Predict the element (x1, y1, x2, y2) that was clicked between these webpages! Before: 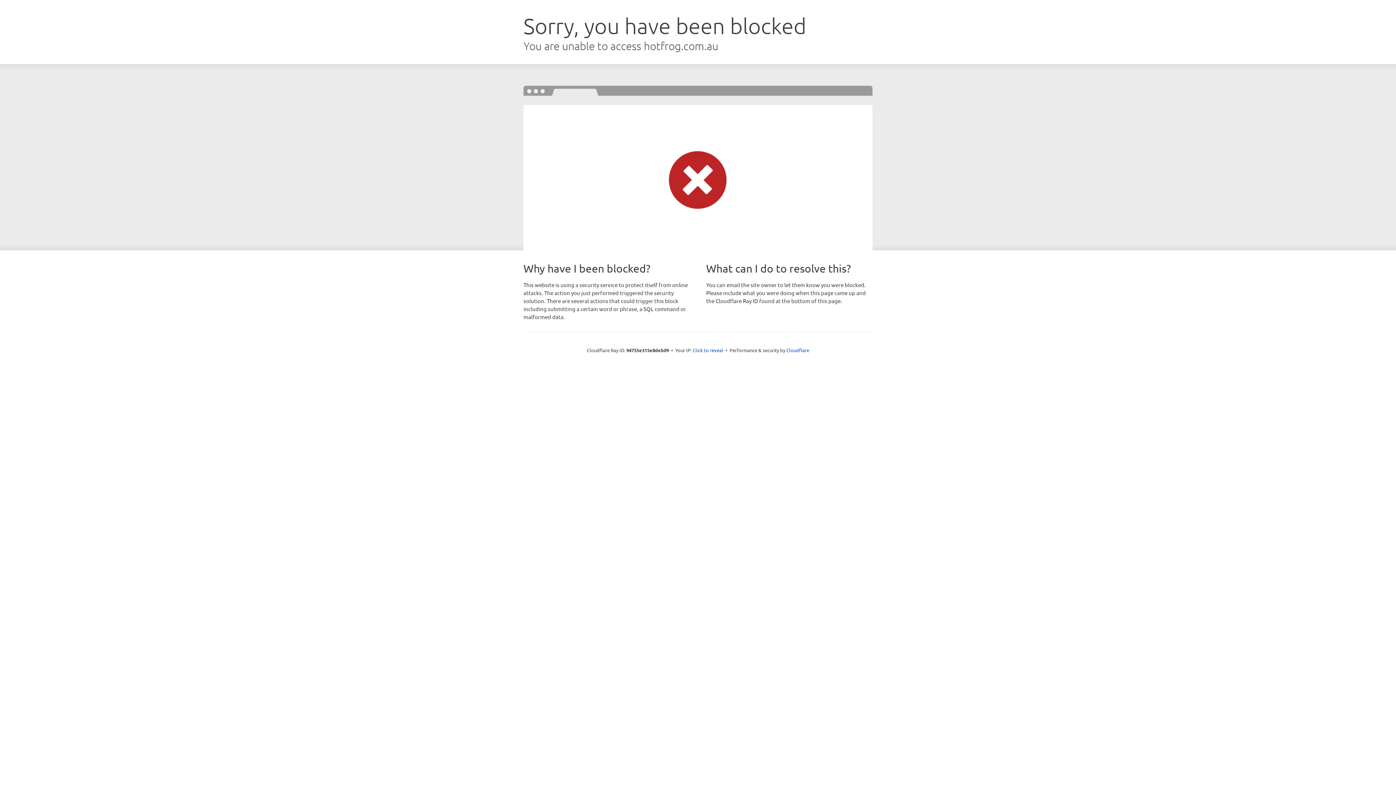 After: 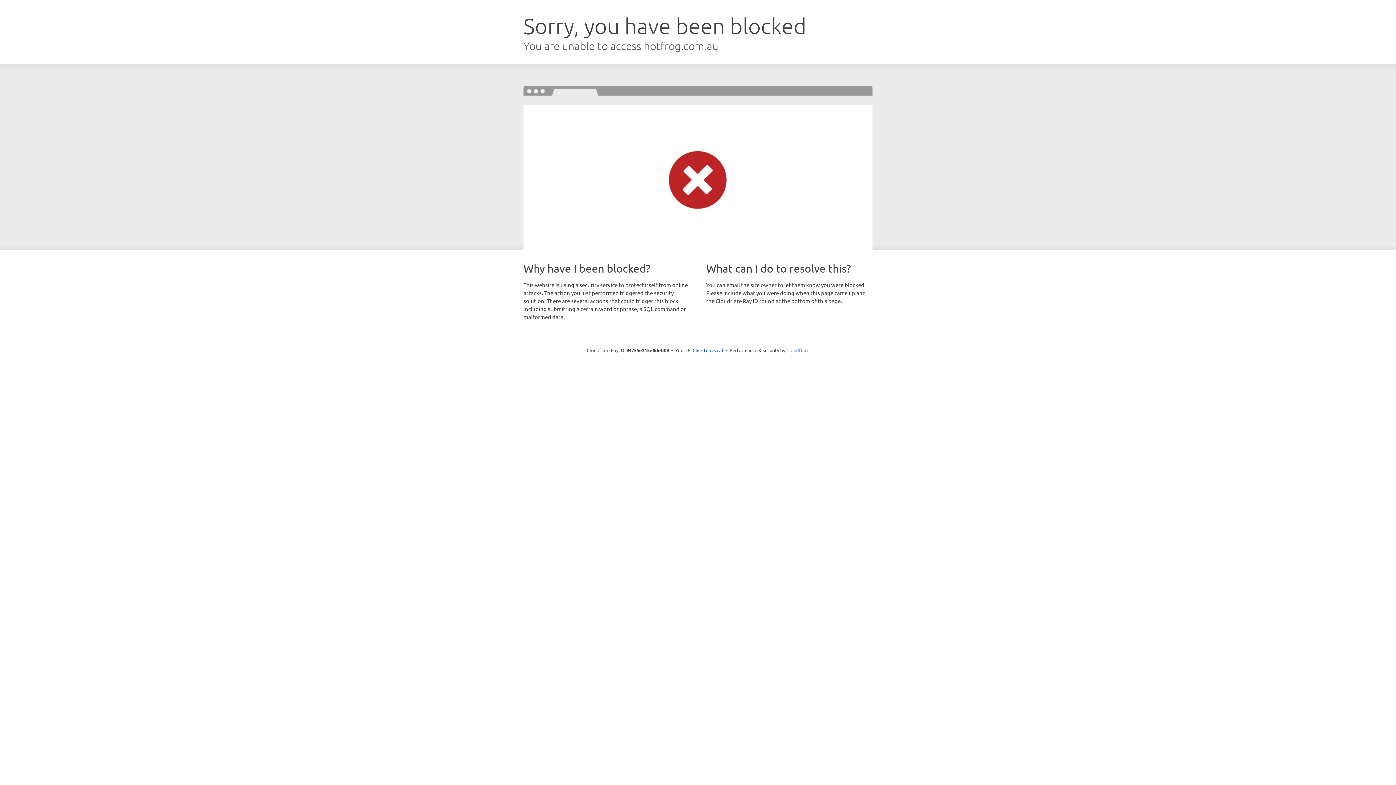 Action: label: Cloudflare bbox: (786, 347, 809, 353)